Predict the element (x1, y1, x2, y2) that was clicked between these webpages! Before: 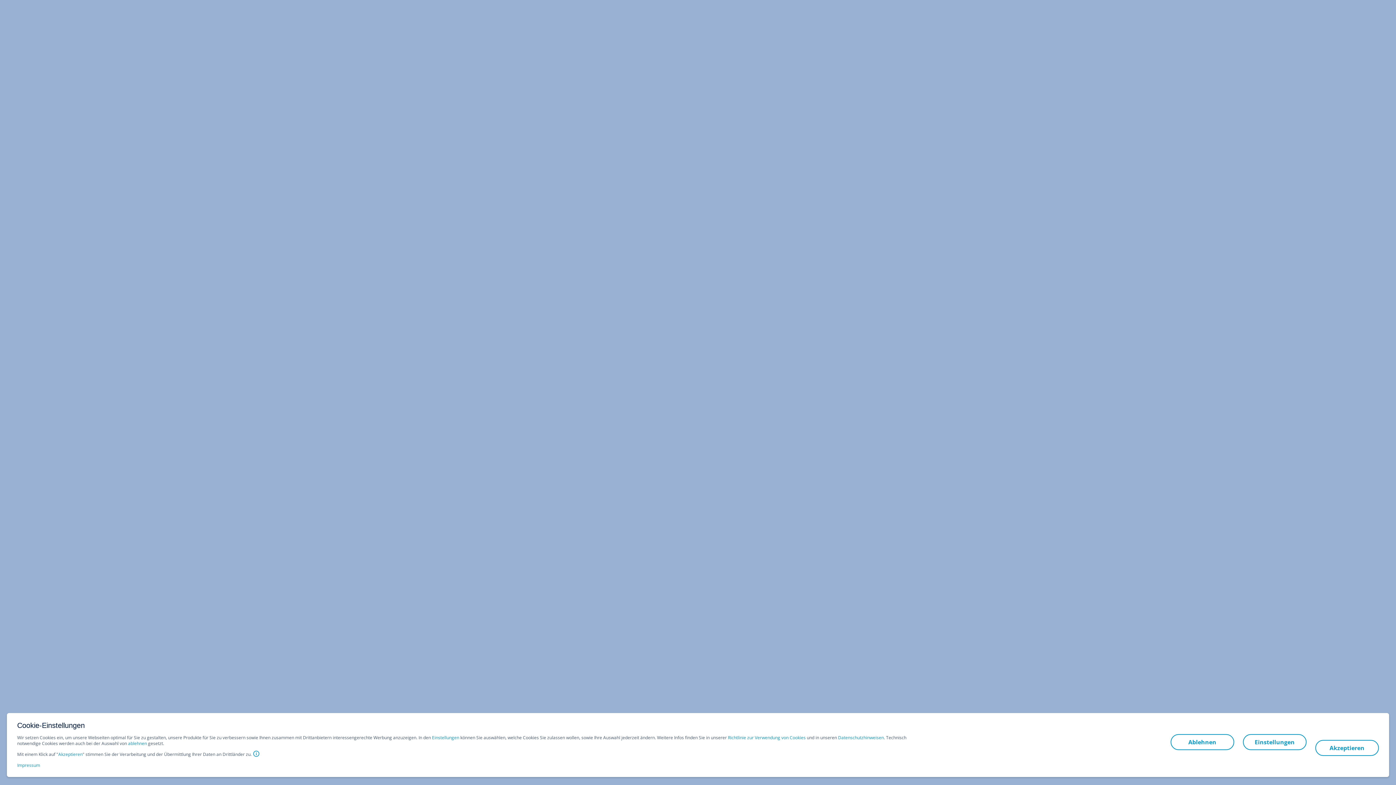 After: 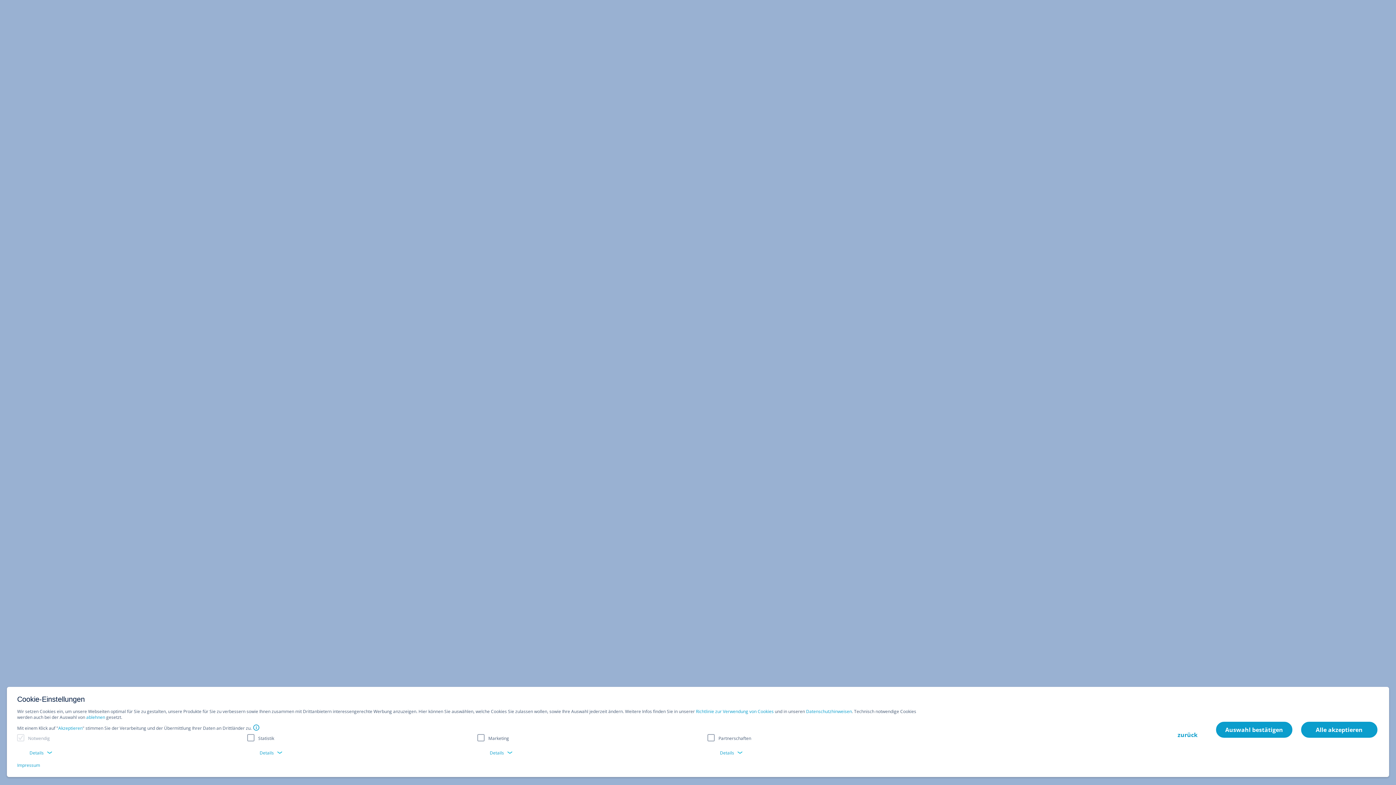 Action: label: Einstellungen bbox: (432, 735, 459, 741)